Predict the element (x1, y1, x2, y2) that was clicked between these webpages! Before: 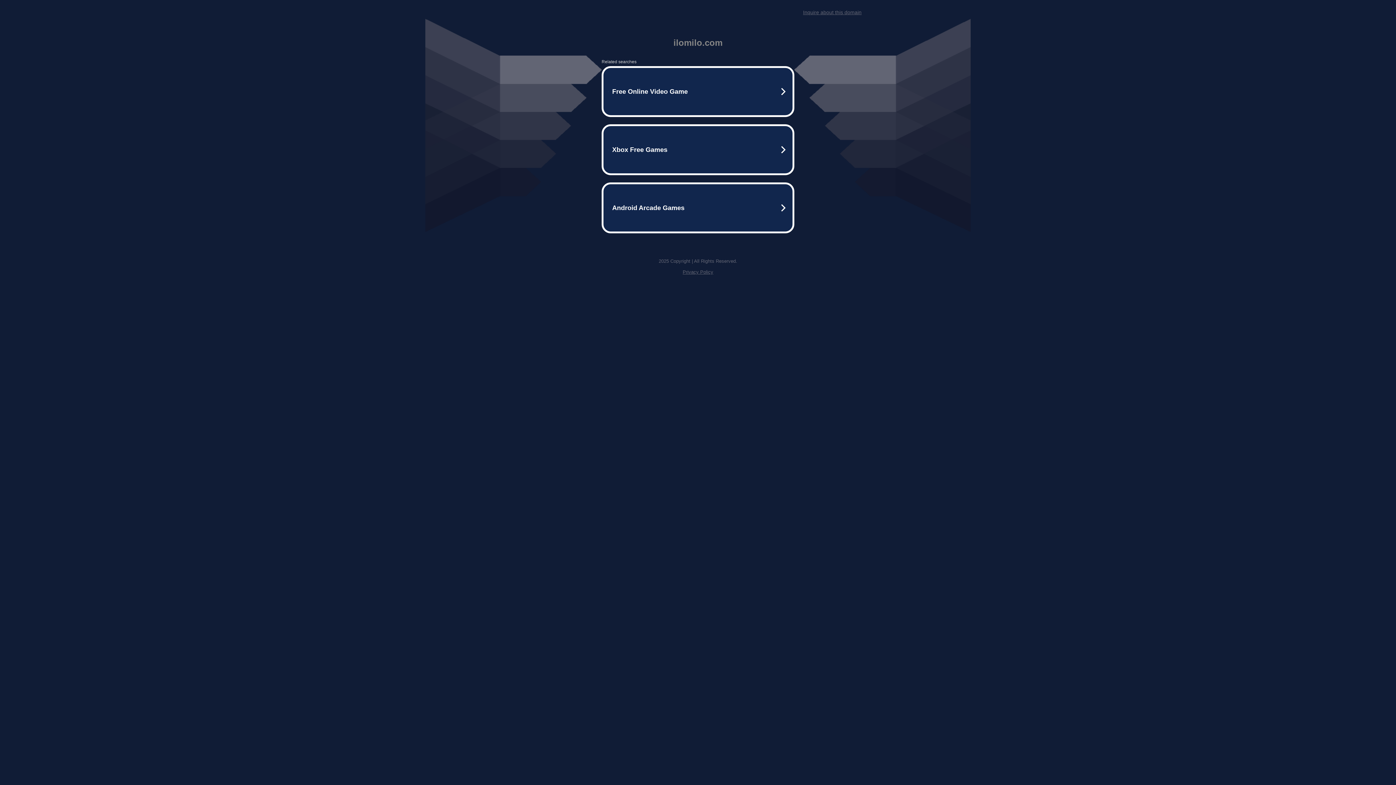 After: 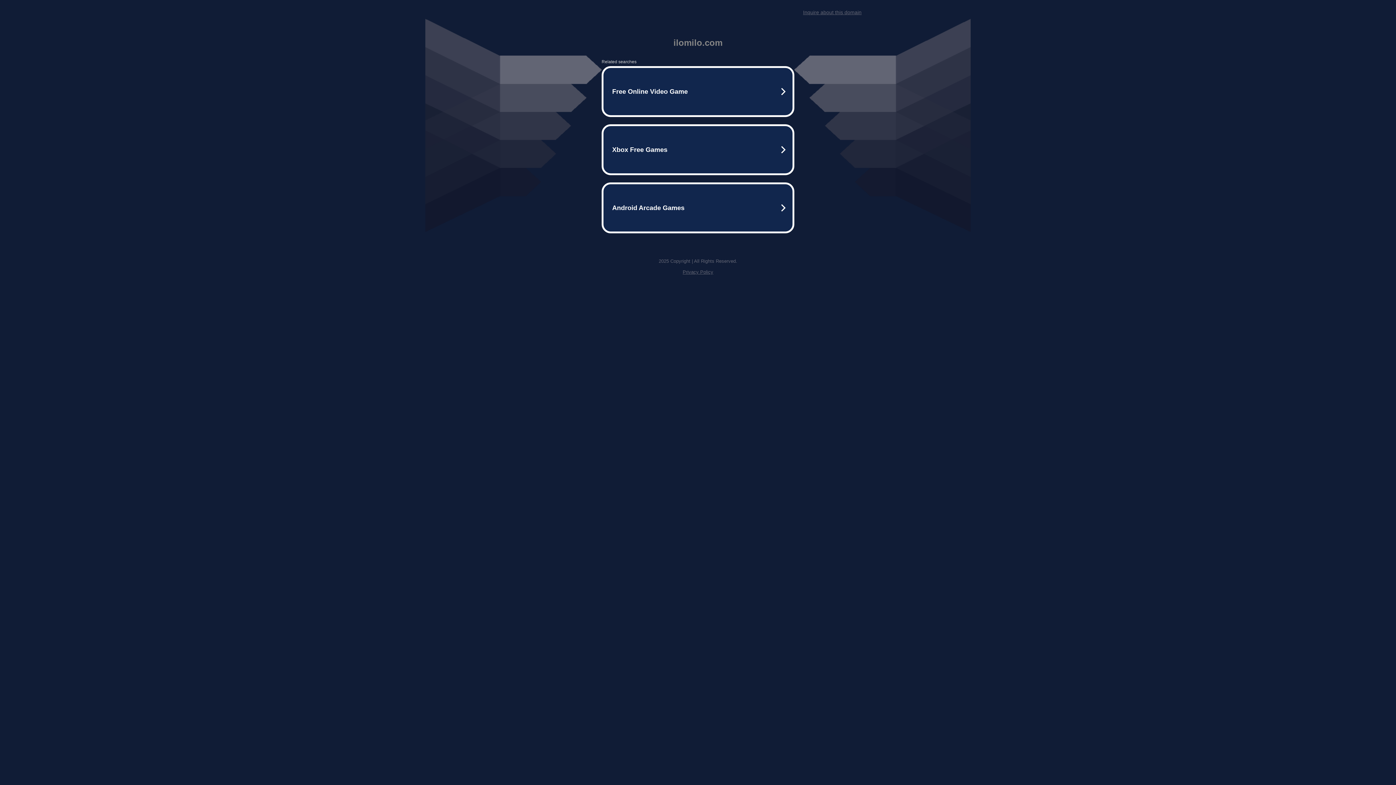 Action: bbox: (803, 9, 861, 15) label: Inquire about this domain